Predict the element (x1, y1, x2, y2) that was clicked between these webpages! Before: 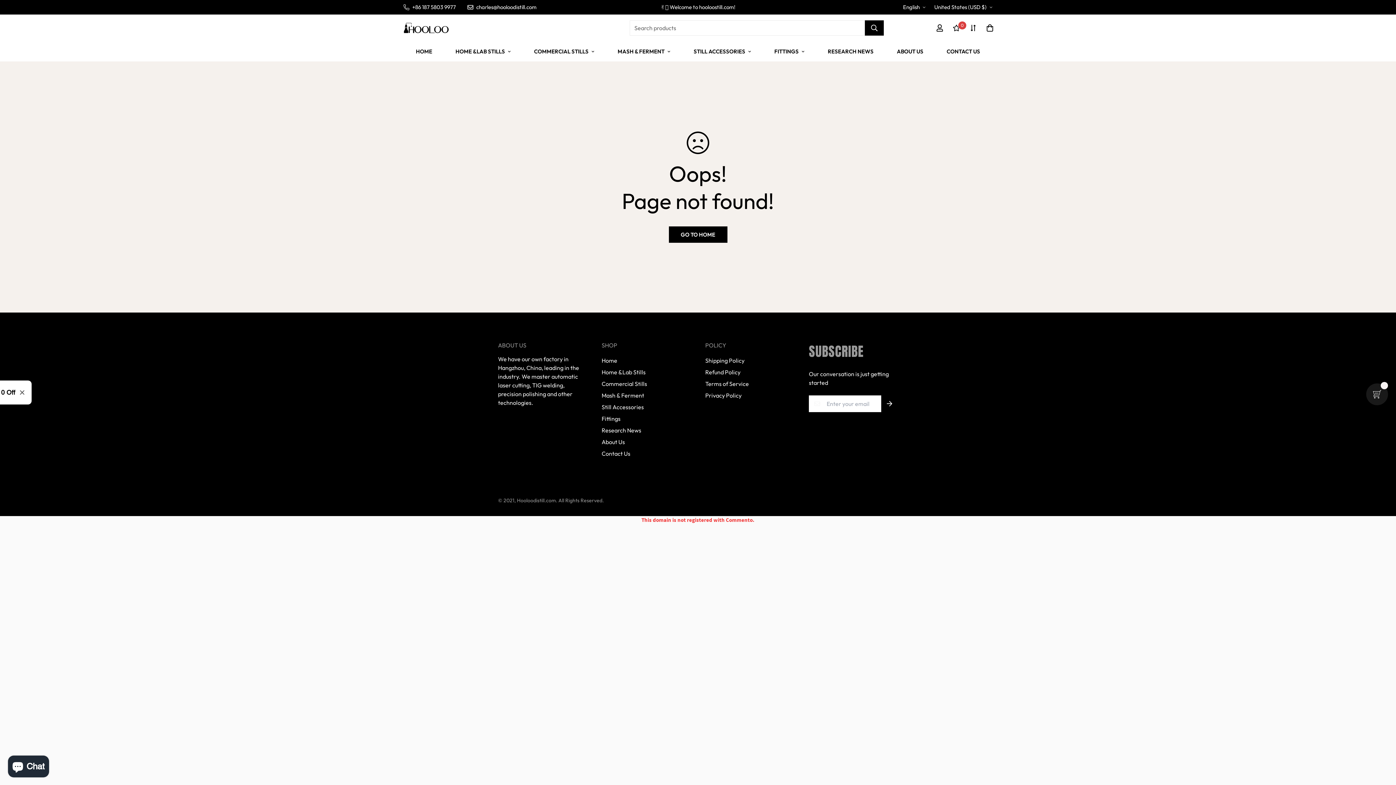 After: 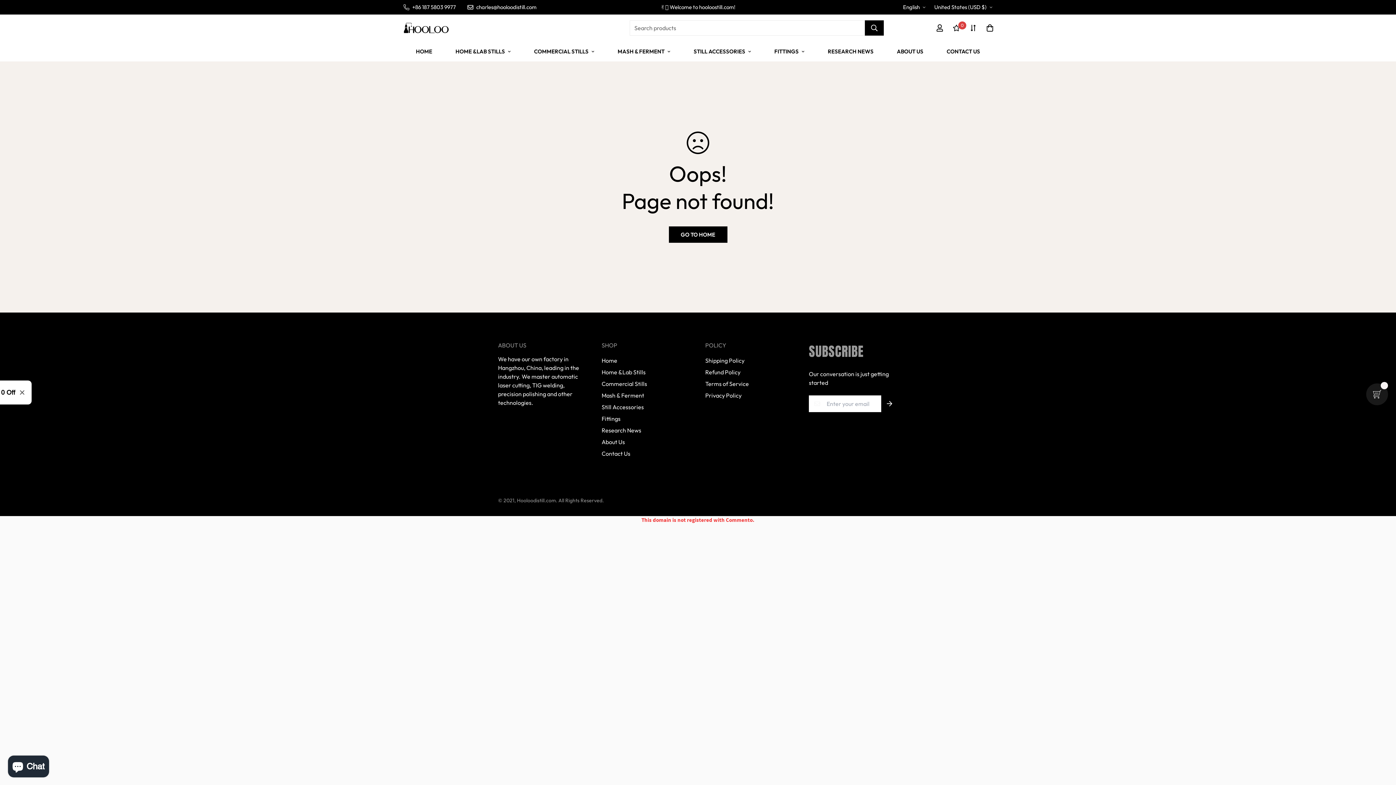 Action: bbox: (397, 3, 461, 11) label: +86 187 5803 9977